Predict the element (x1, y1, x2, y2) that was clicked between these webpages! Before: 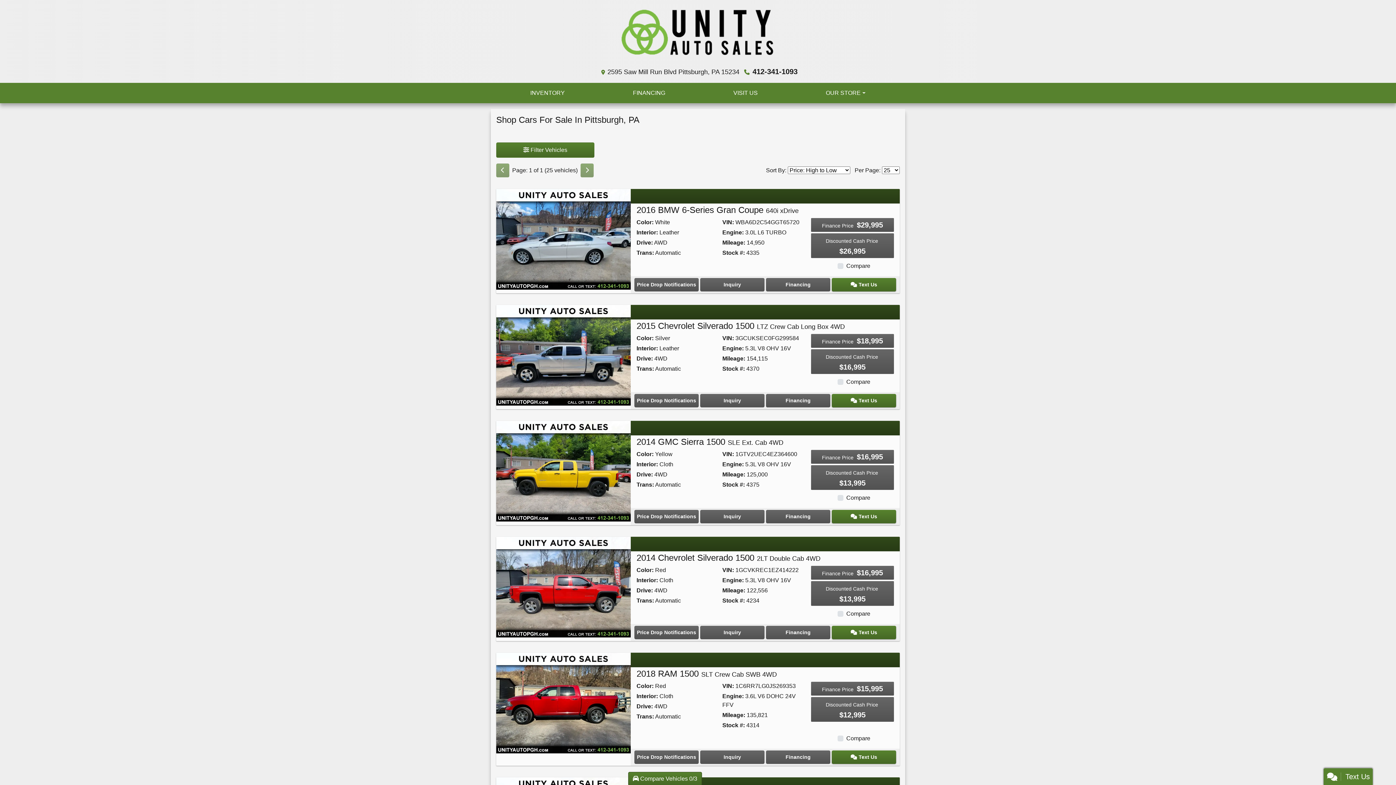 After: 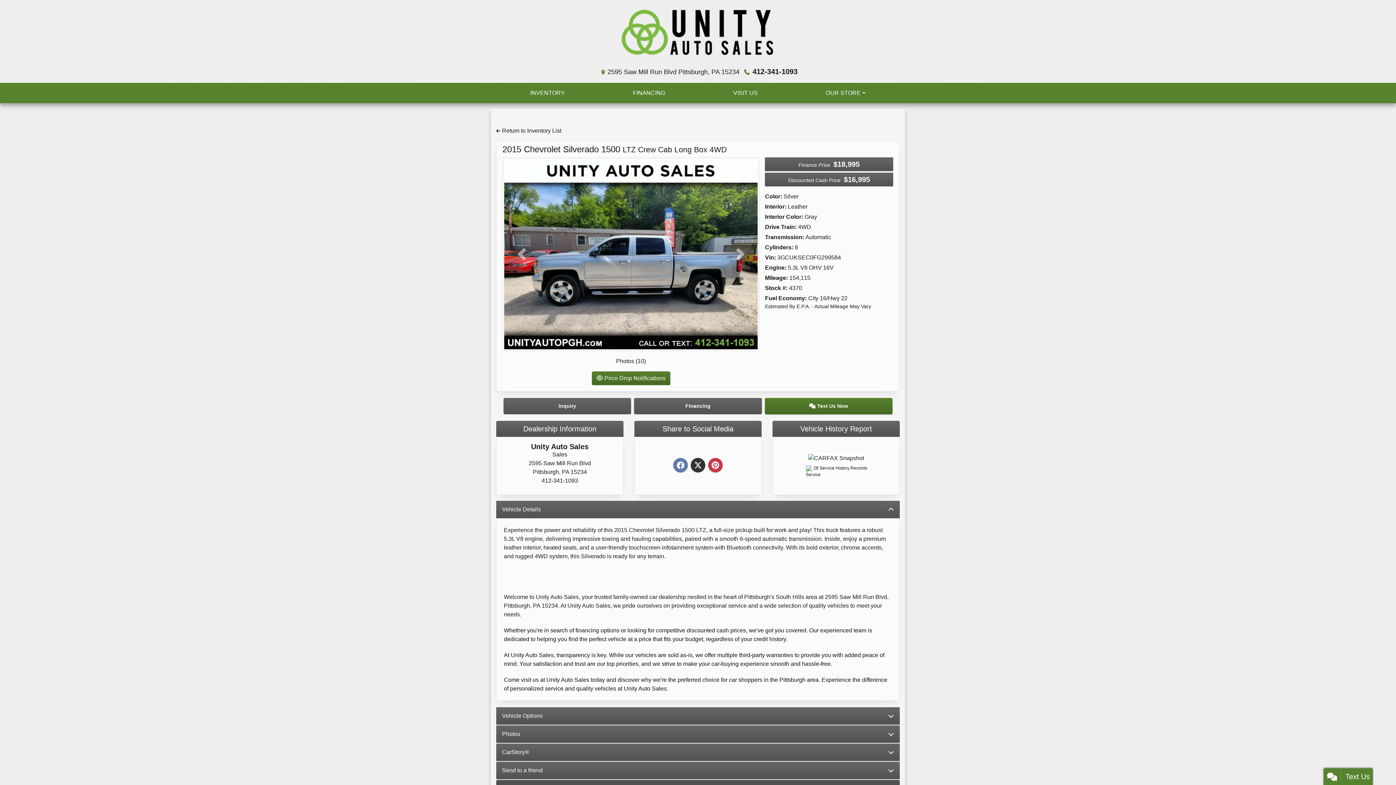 Action: label: 2015 Chevrolet Silverado 1500 LTZ Crew Cab Long Box 4WD bbox: (496, 351, 630, 358)